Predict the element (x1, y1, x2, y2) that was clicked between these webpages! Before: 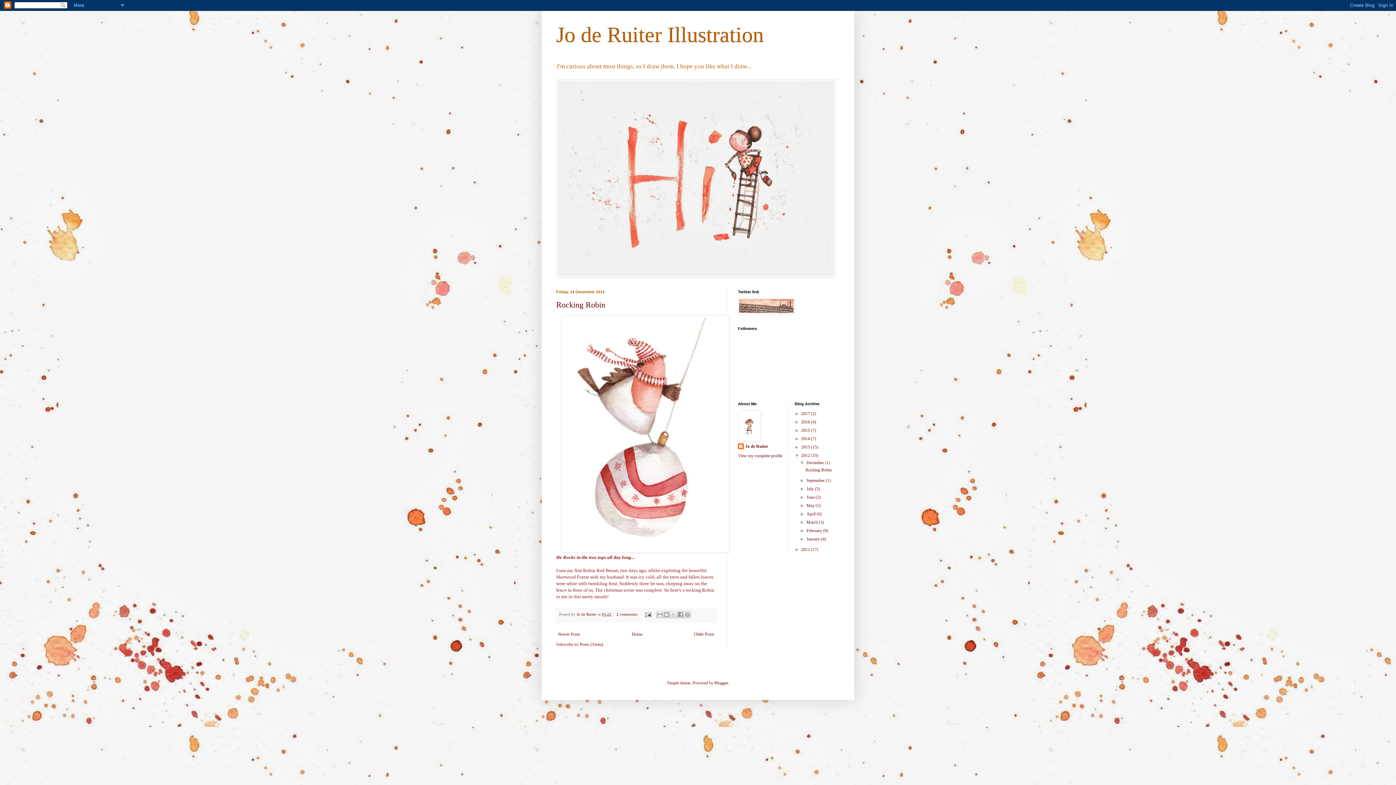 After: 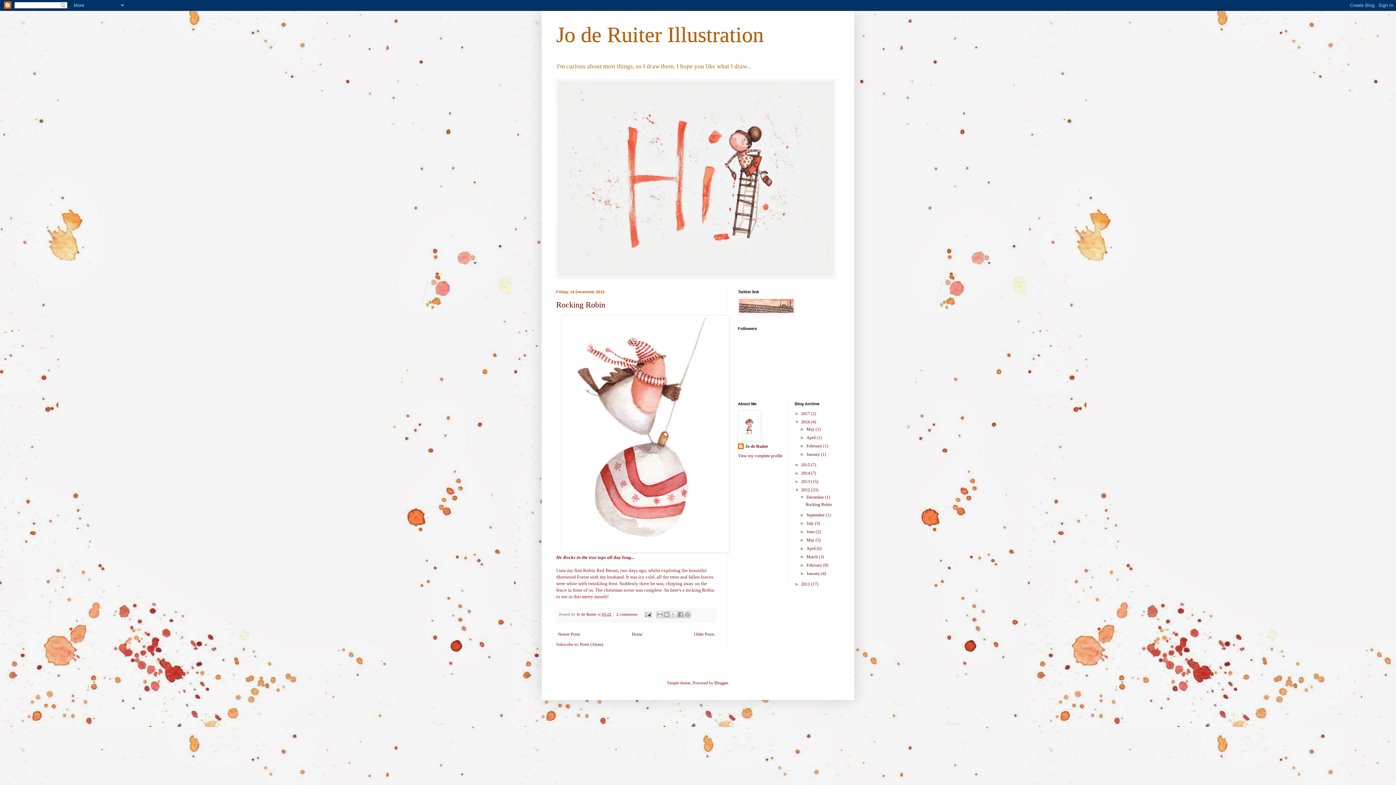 Action: label: ►   bbox: (794, 419, 801, 424)